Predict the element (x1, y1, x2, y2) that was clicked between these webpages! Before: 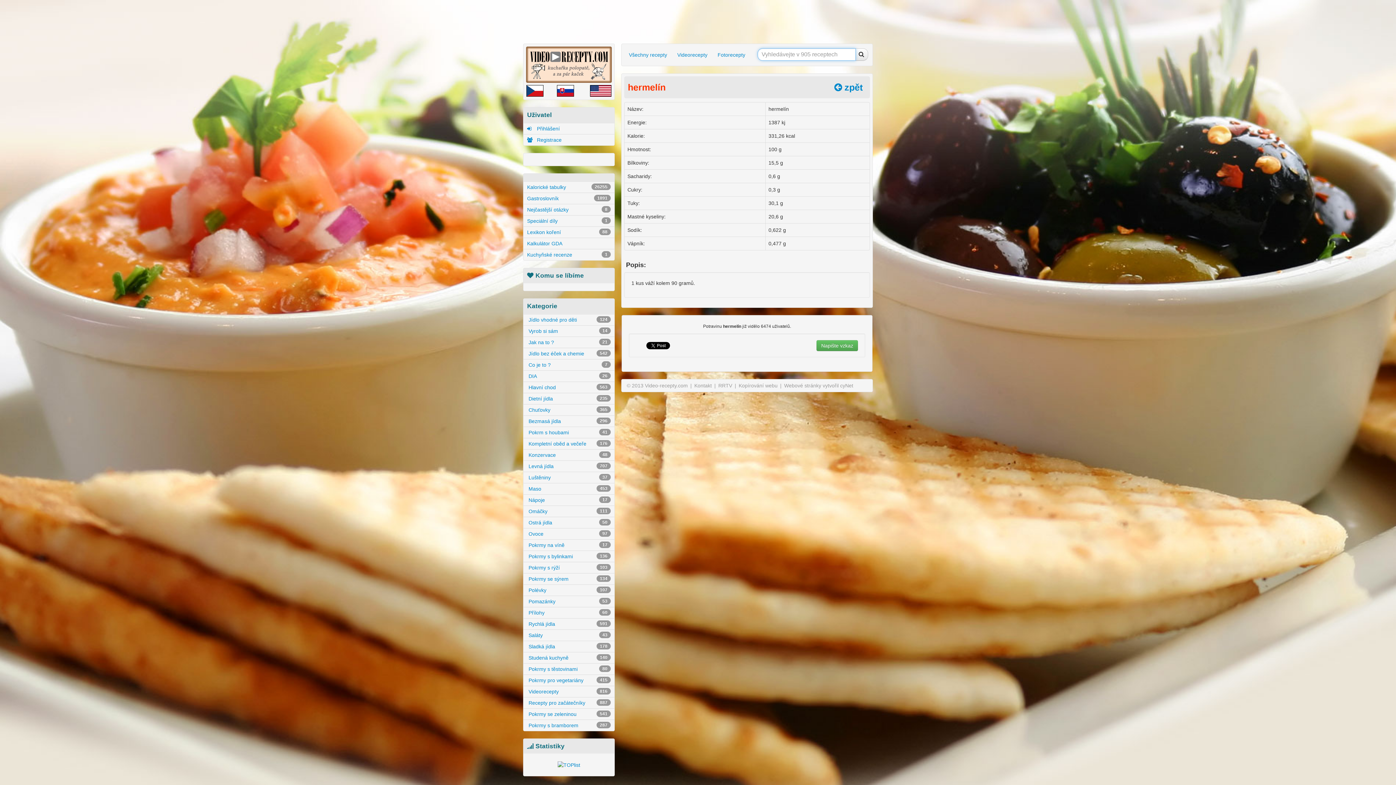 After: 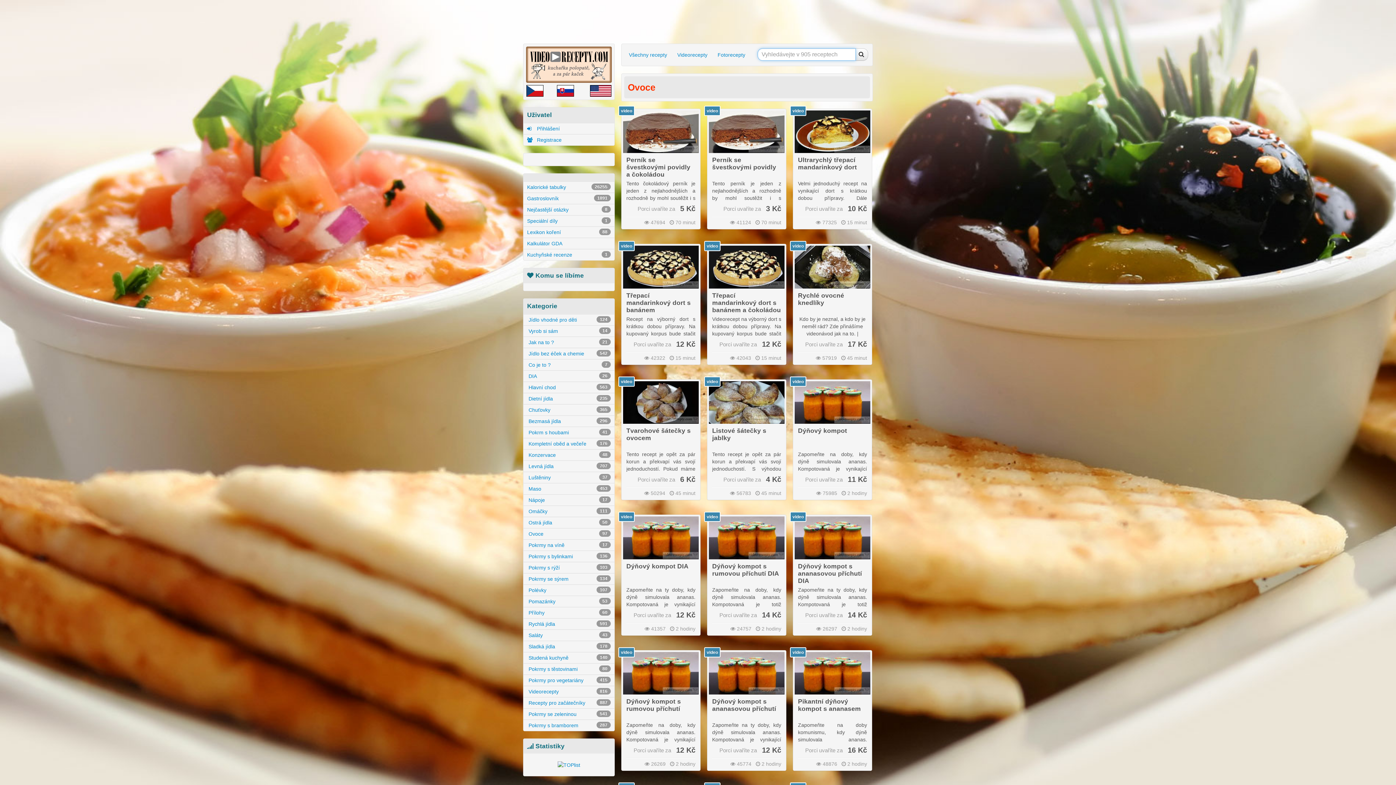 Action: bbox: (523, 528, 614, 539) label:  Ovoce
97